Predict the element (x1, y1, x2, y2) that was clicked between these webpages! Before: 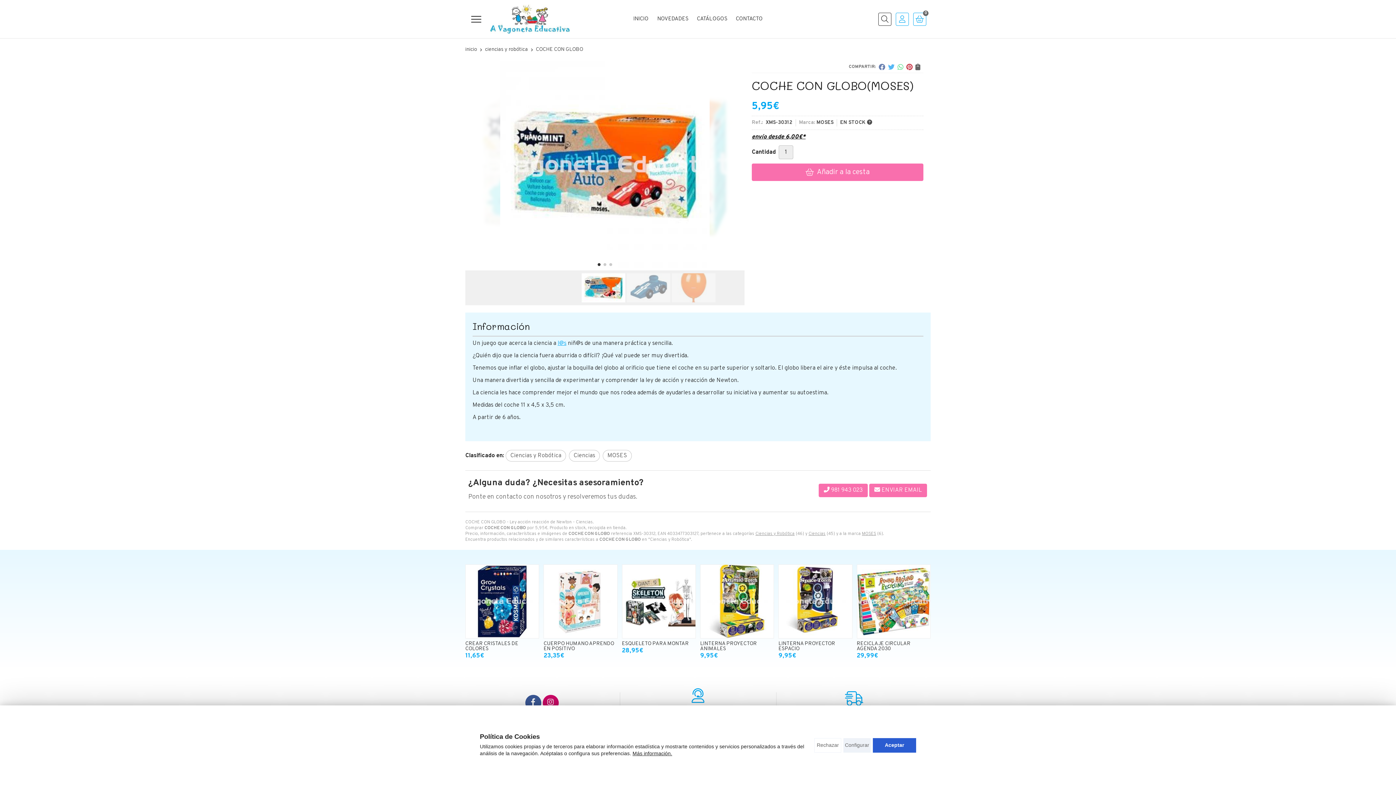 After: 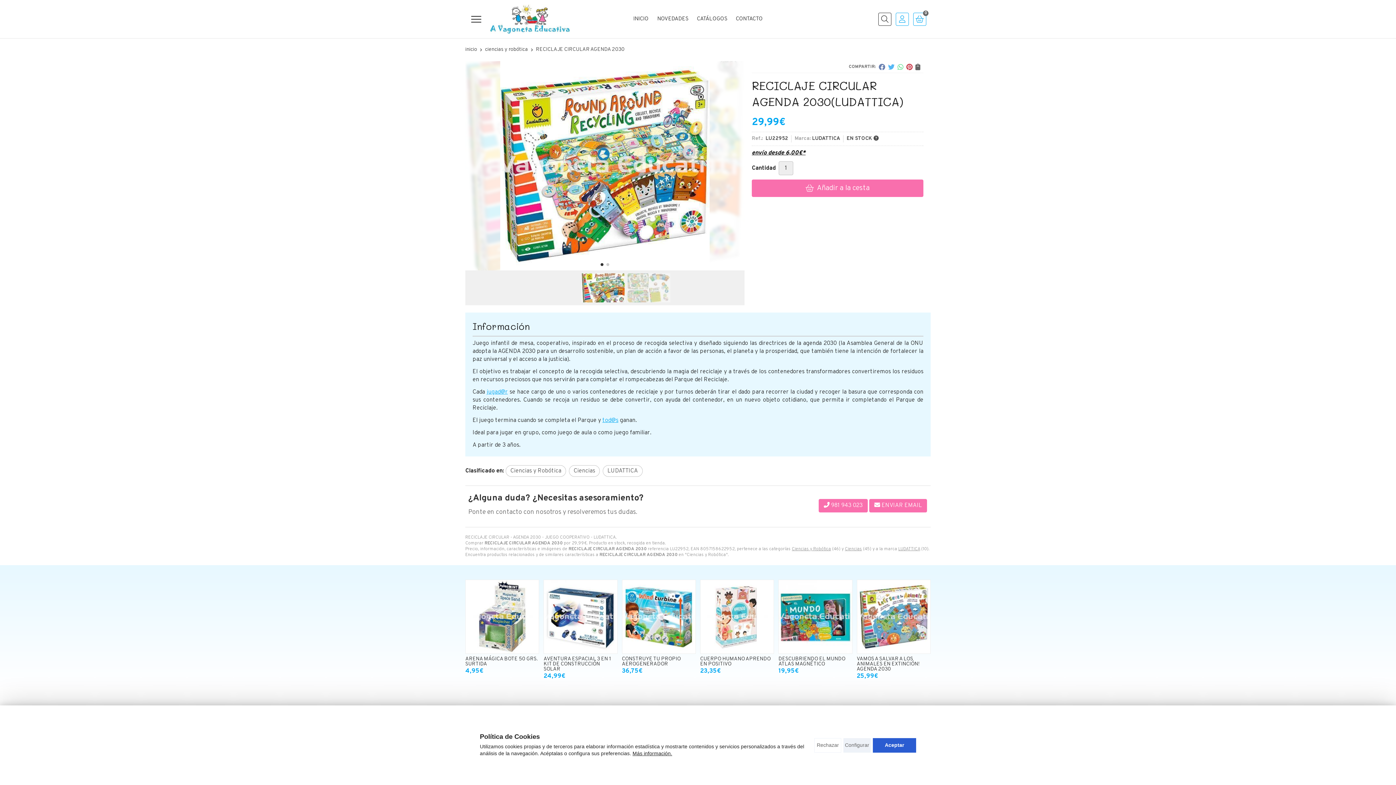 Action: bbox: (857, 565, 930, 638)